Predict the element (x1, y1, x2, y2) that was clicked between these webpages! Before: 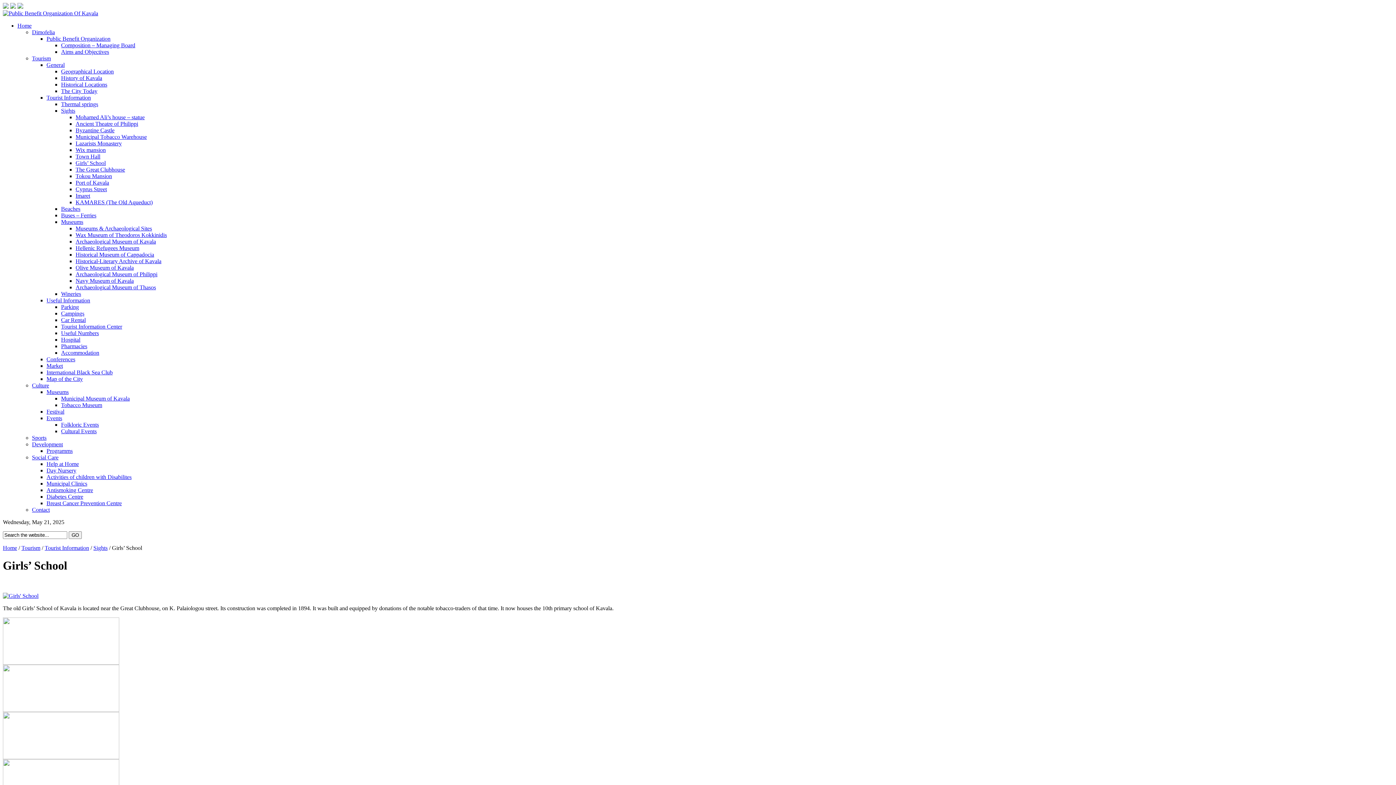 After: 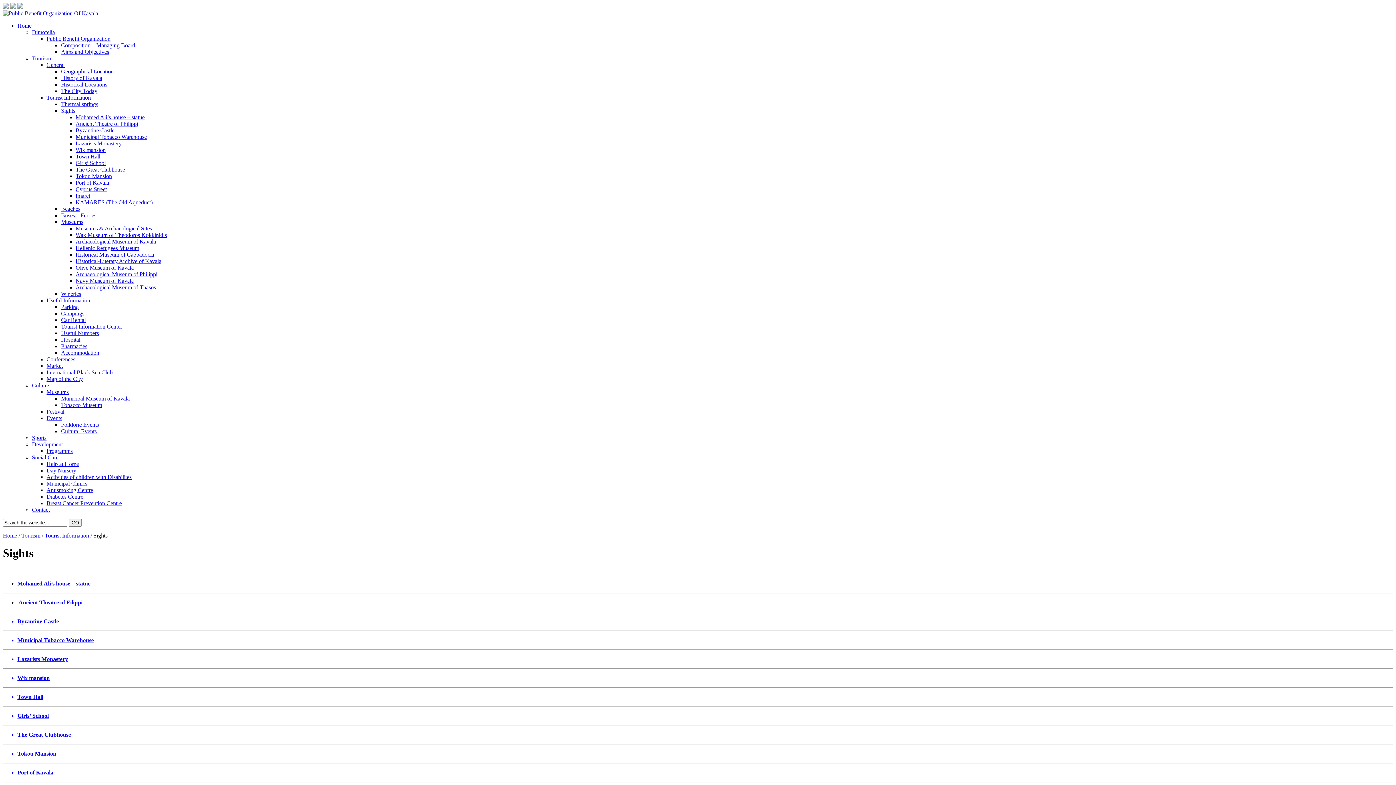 Action: label: Sights bbox: (93, 545, 107, 551)